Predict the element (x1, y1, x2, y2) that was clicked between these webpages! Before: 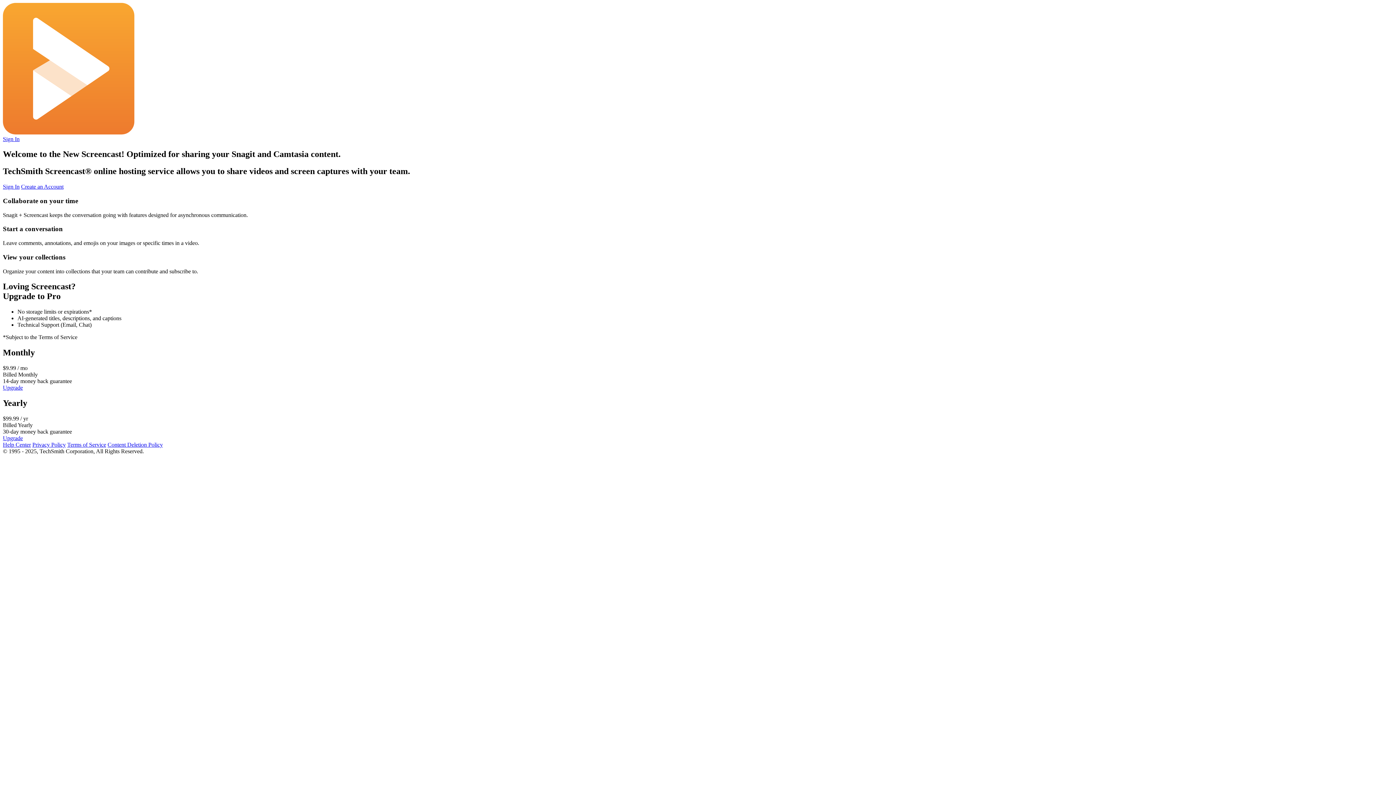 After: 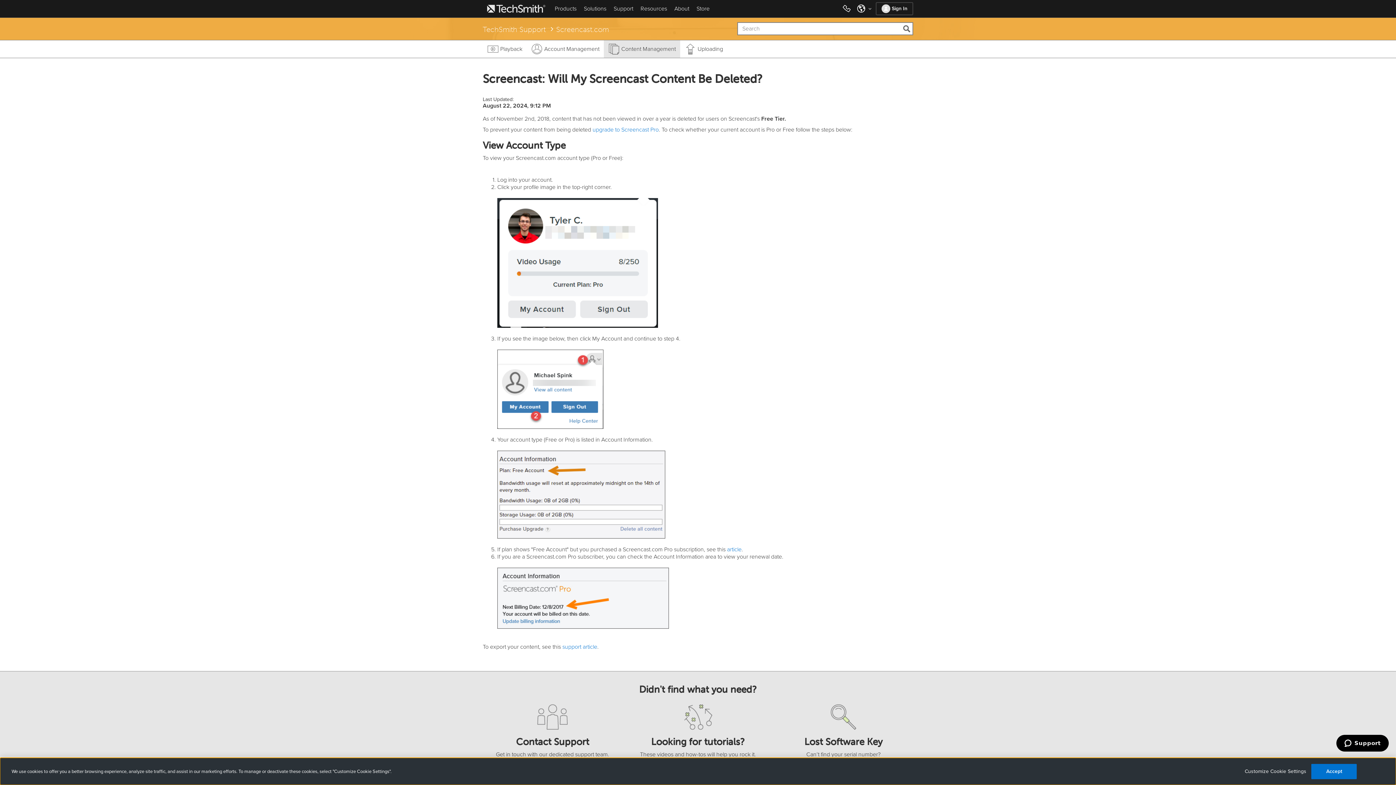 Action: label: Content Deletion Policy bbox: (107, 441, 162, 448)